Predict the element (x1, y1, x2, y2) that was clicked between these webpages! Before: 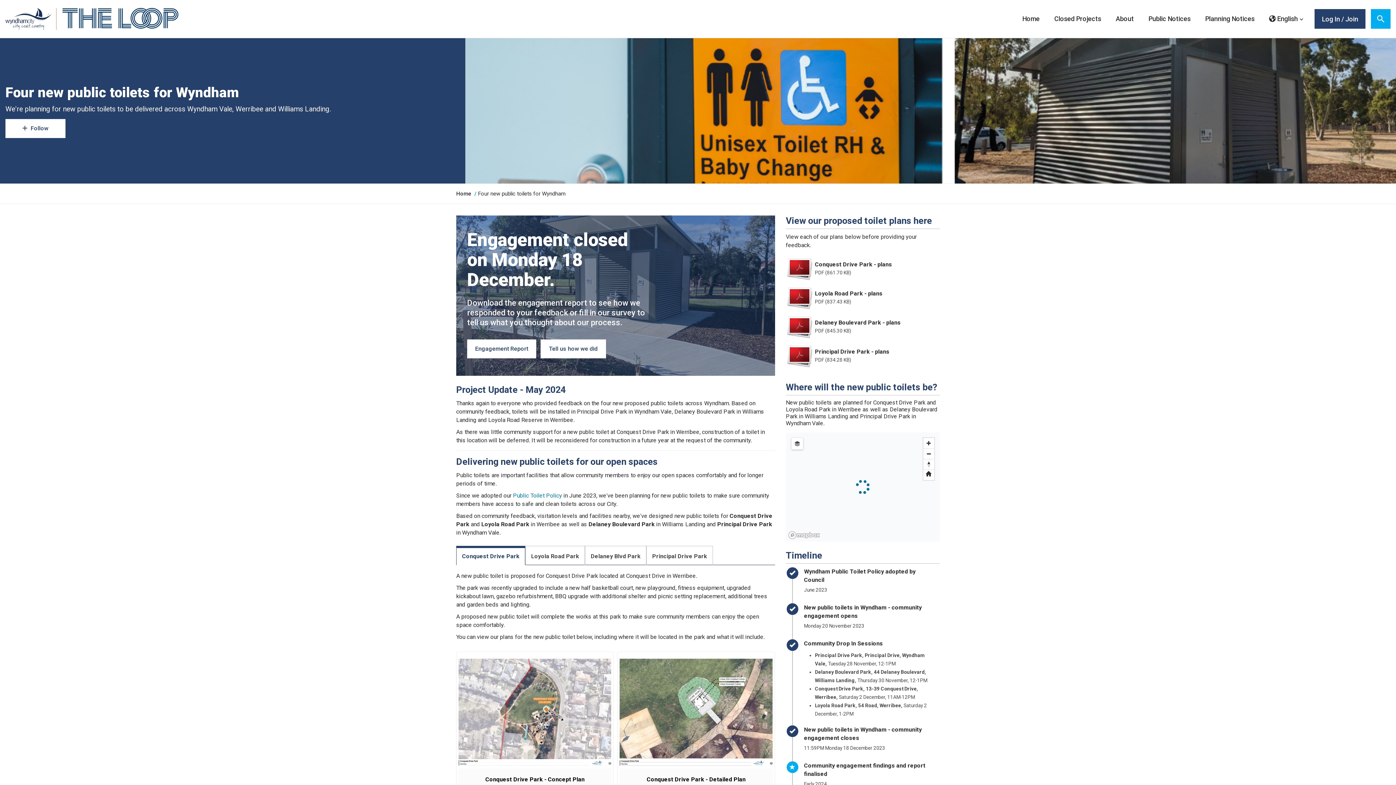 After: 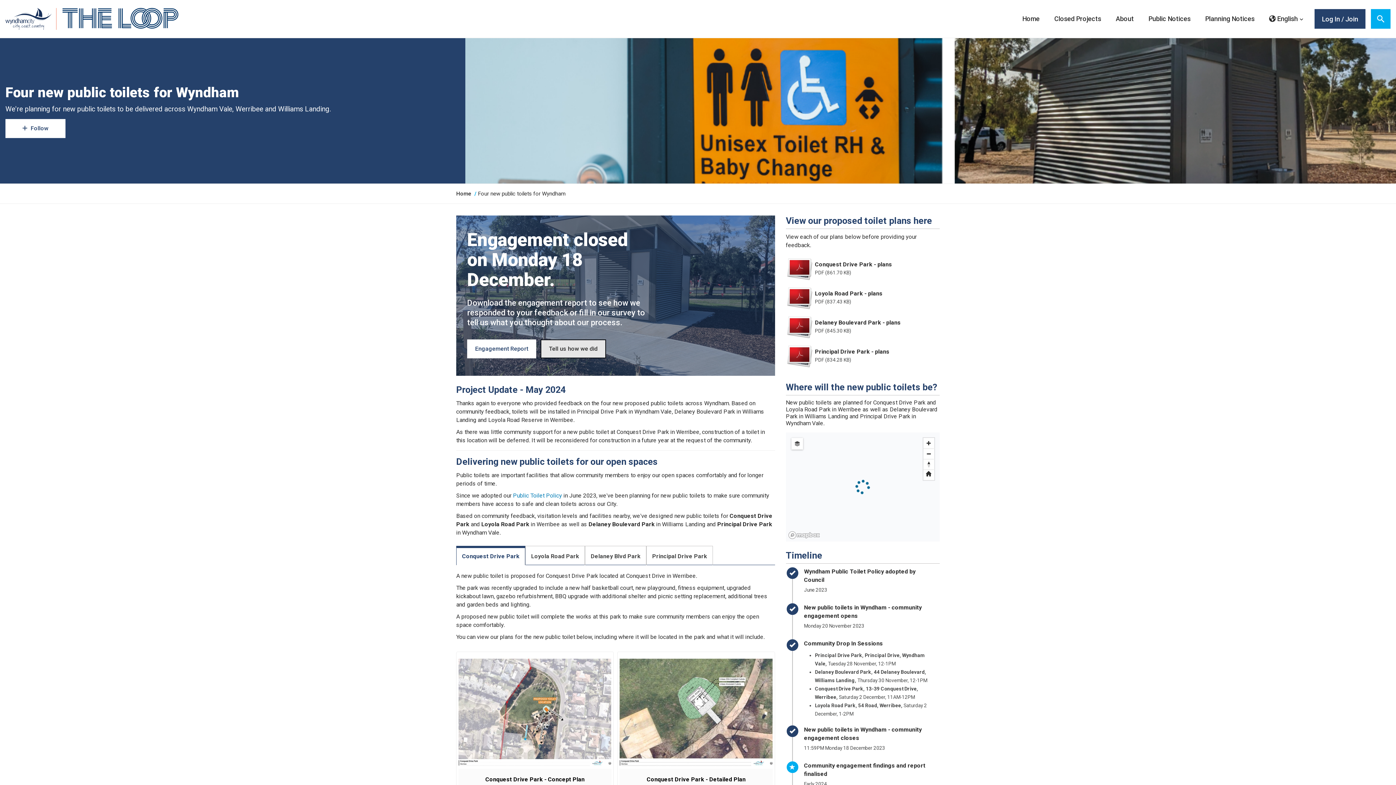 Action: label: Tell us how we did bbox: (540, 339, 606, 358)